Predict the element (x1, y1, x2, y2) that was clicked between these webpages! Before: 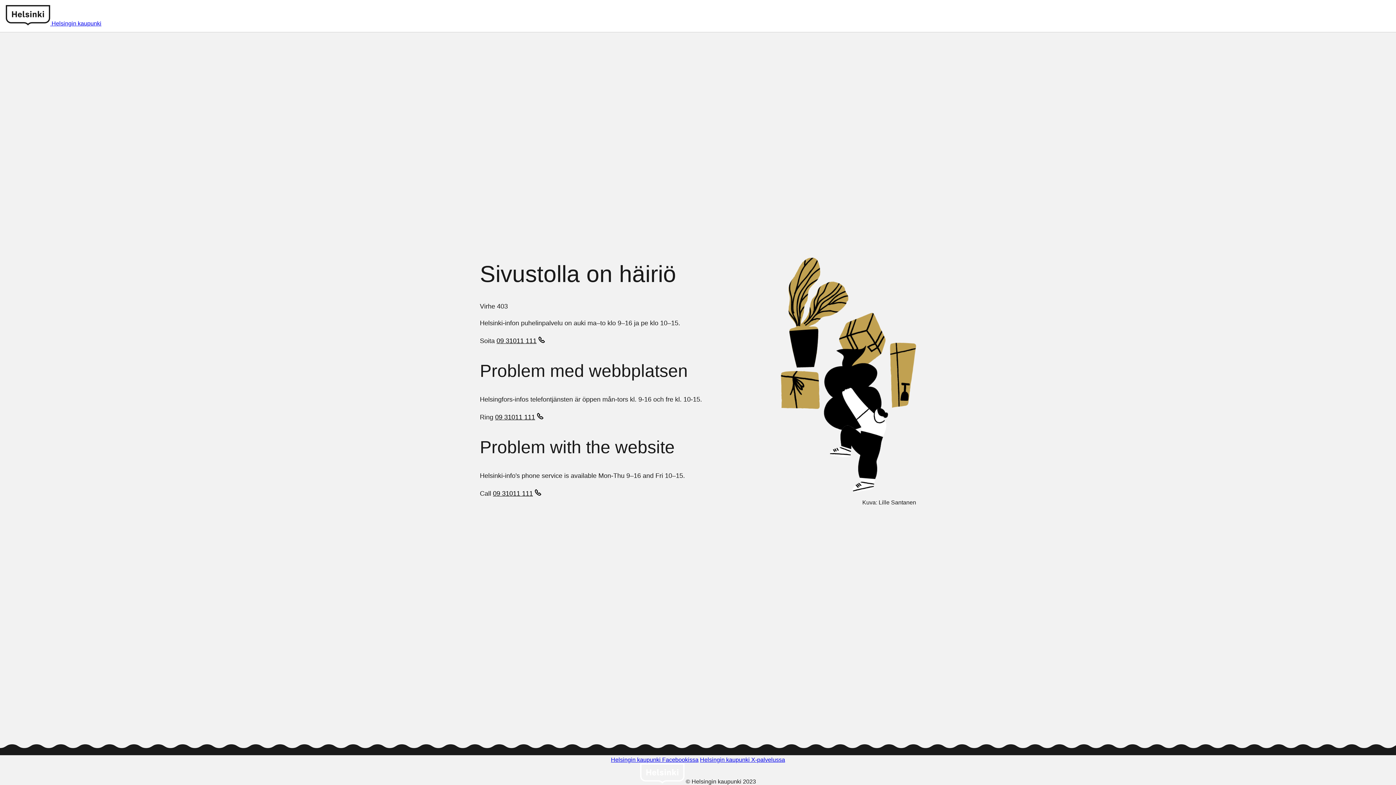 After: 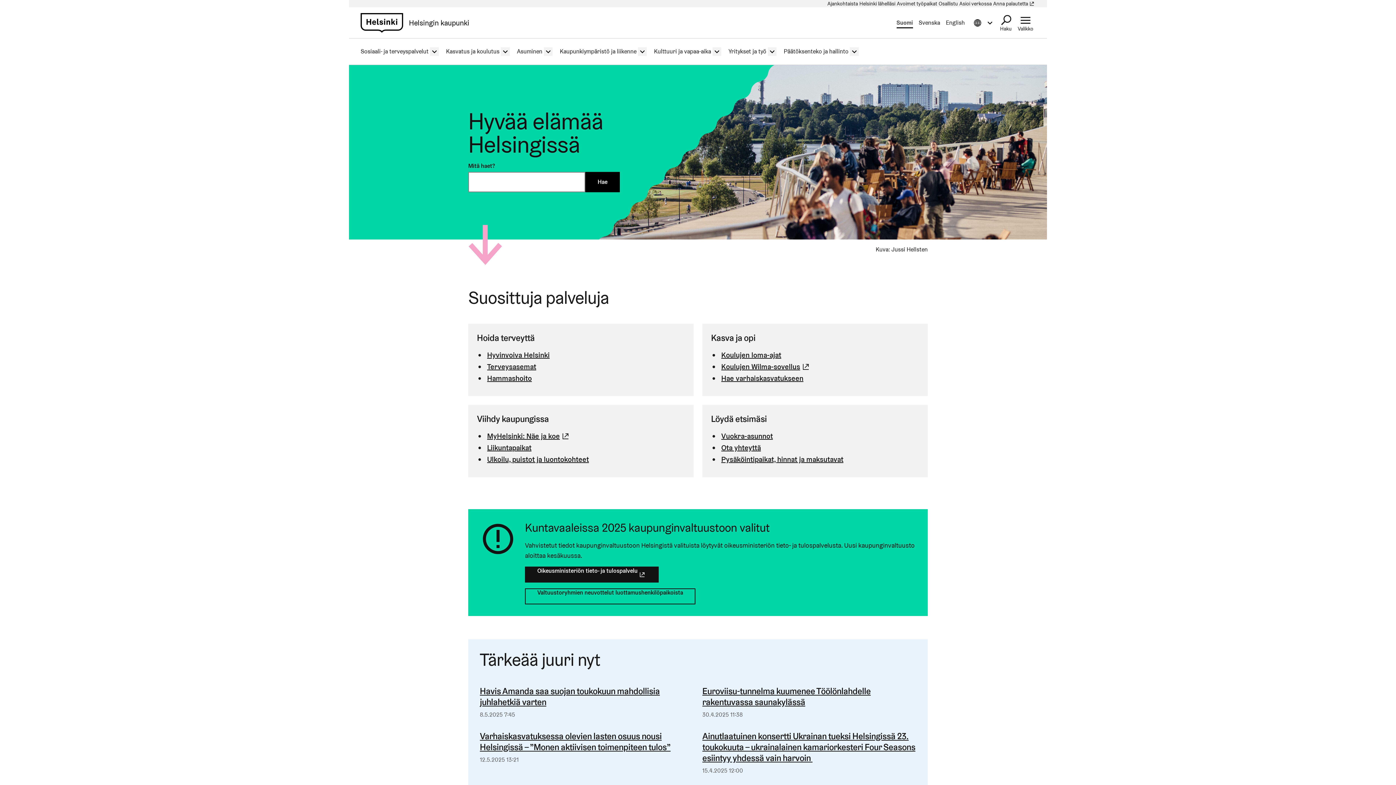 Action: bbox: (51, 20, 101, 26) label: Helsingin kaupunki